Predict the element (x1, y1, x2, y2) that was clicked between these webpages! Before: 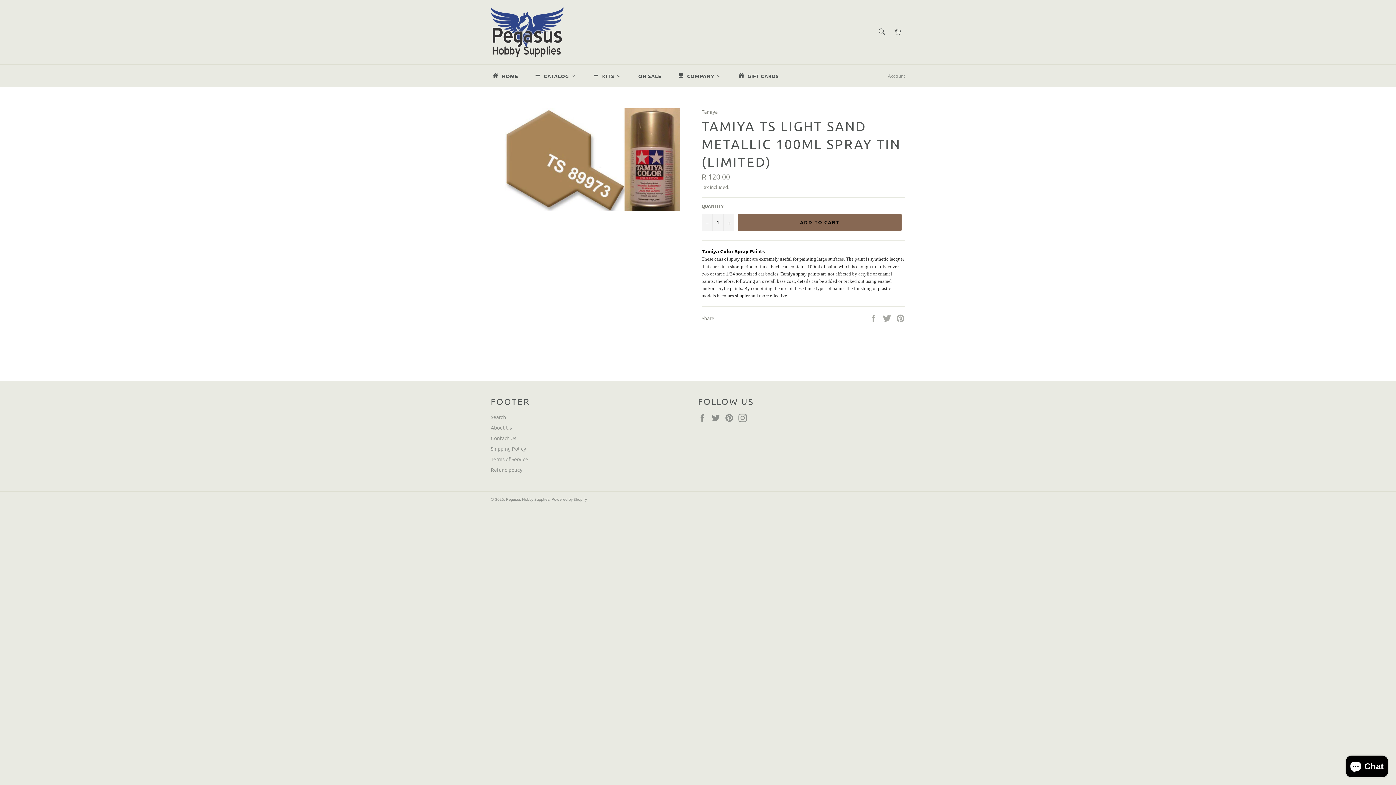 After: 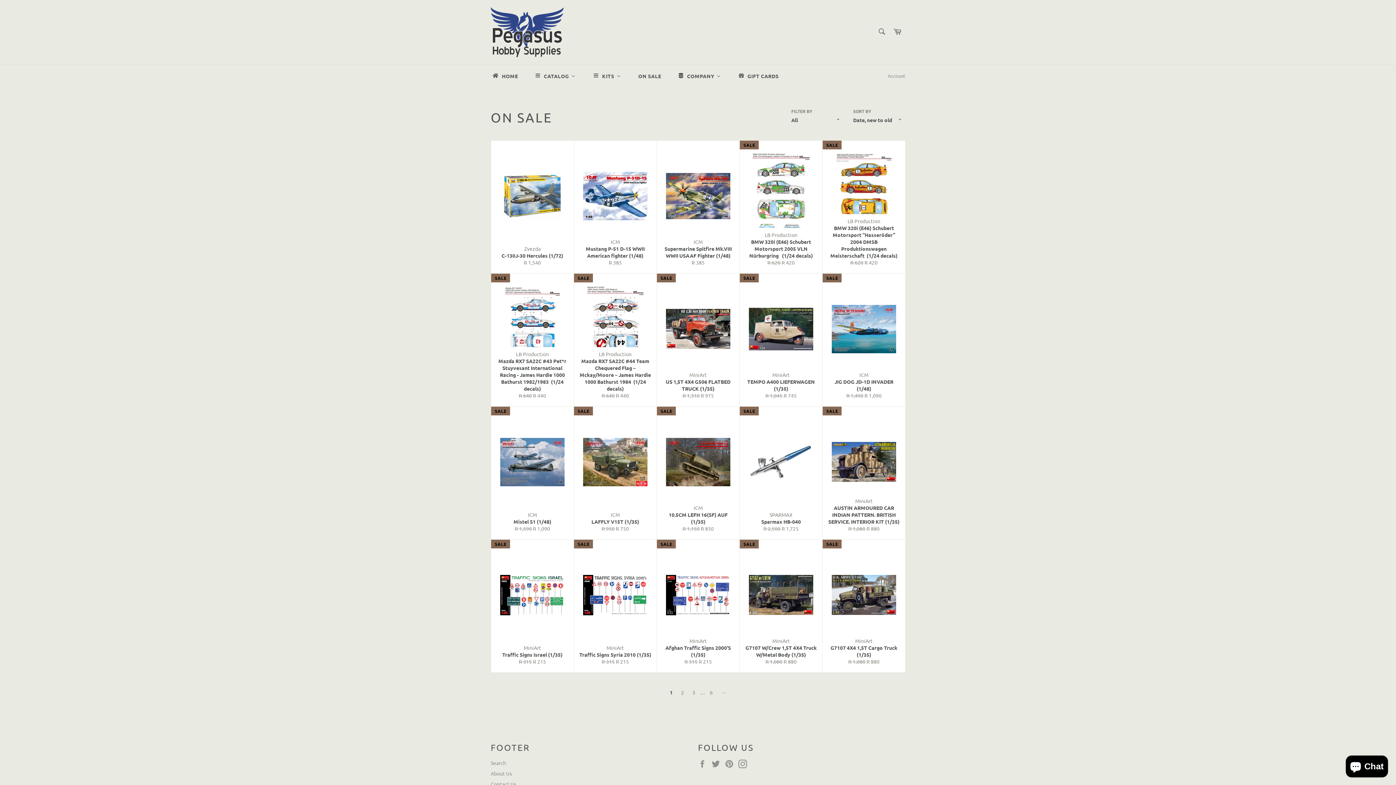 Action: bbox: (629, 64, 669, 86) label: On Sale